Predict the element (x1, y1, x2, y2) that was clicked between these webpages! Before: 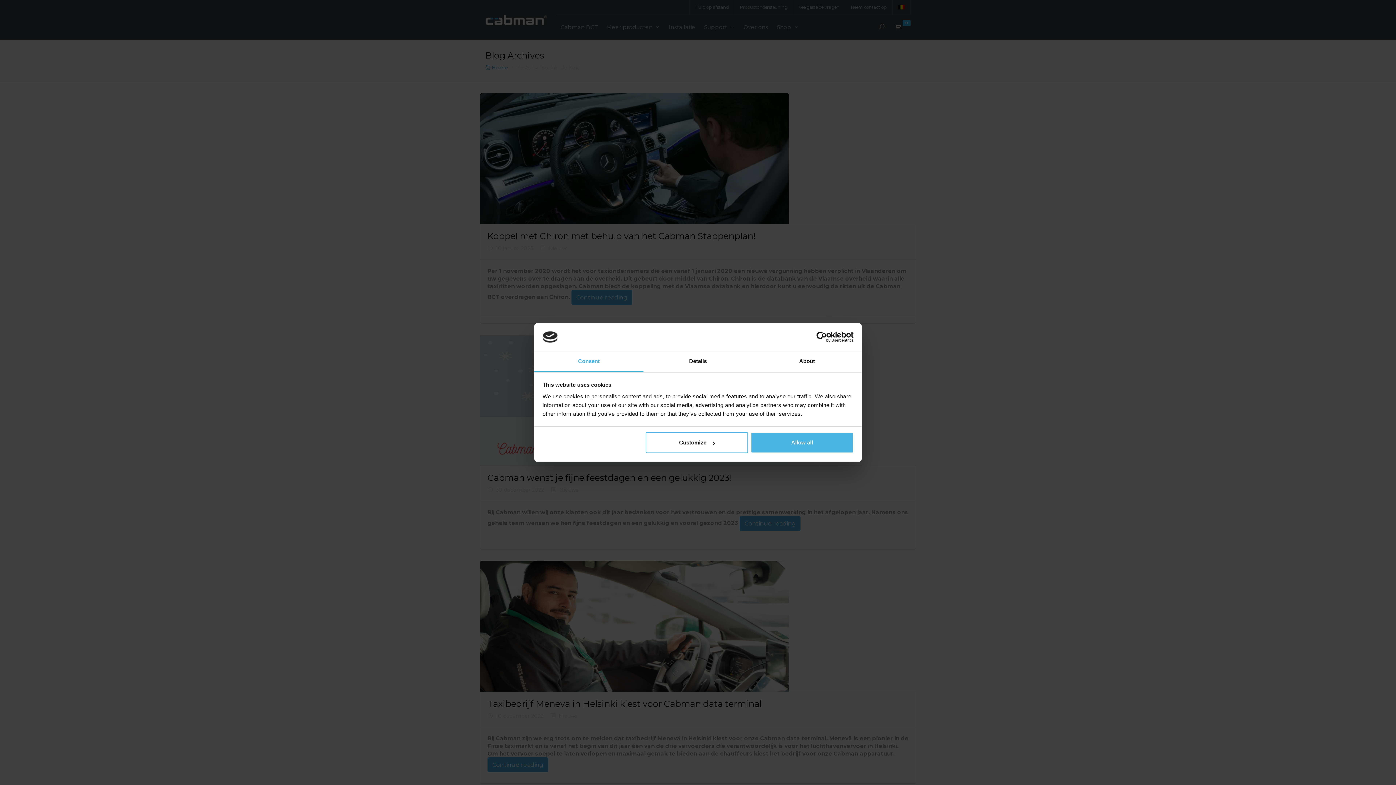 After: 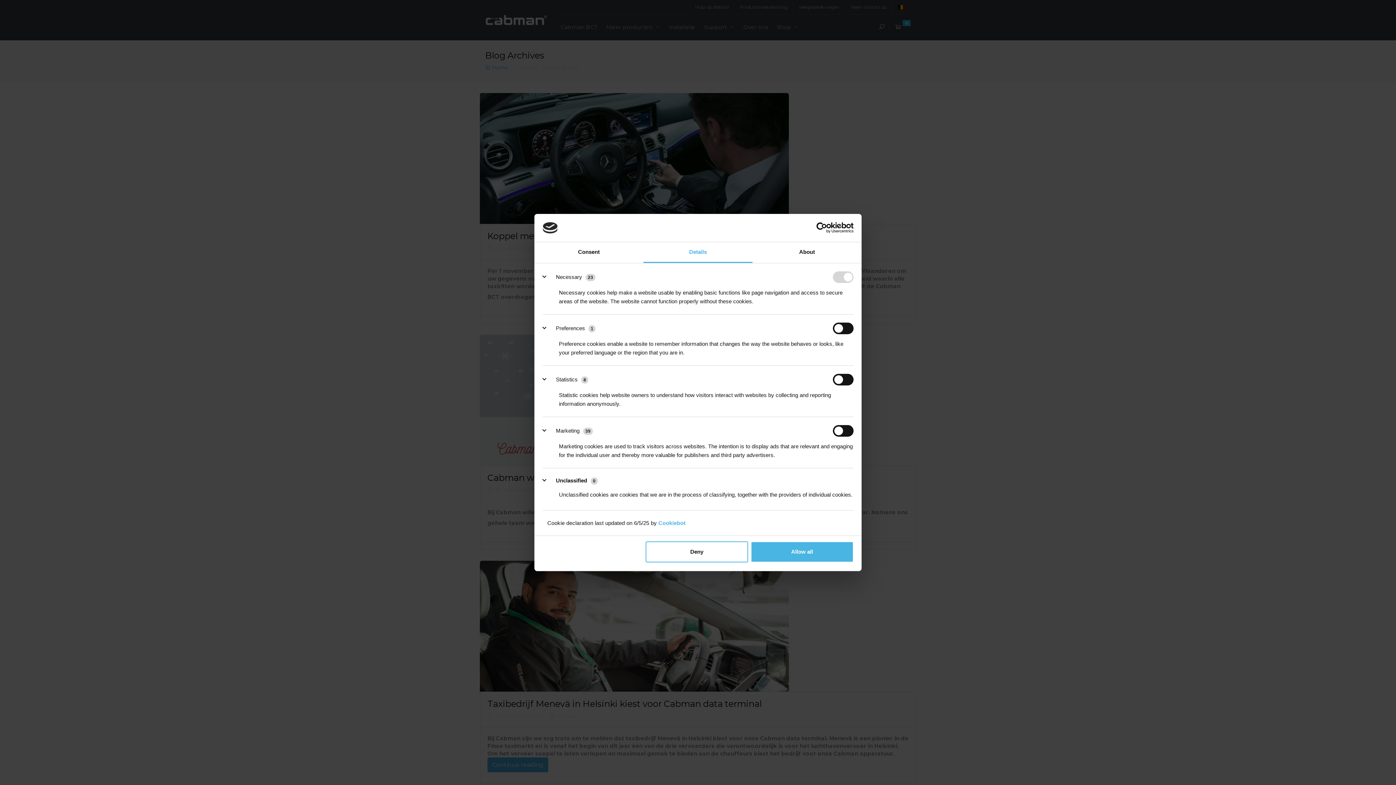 Action: label: Details bbox: (643, 351, 752, 372)